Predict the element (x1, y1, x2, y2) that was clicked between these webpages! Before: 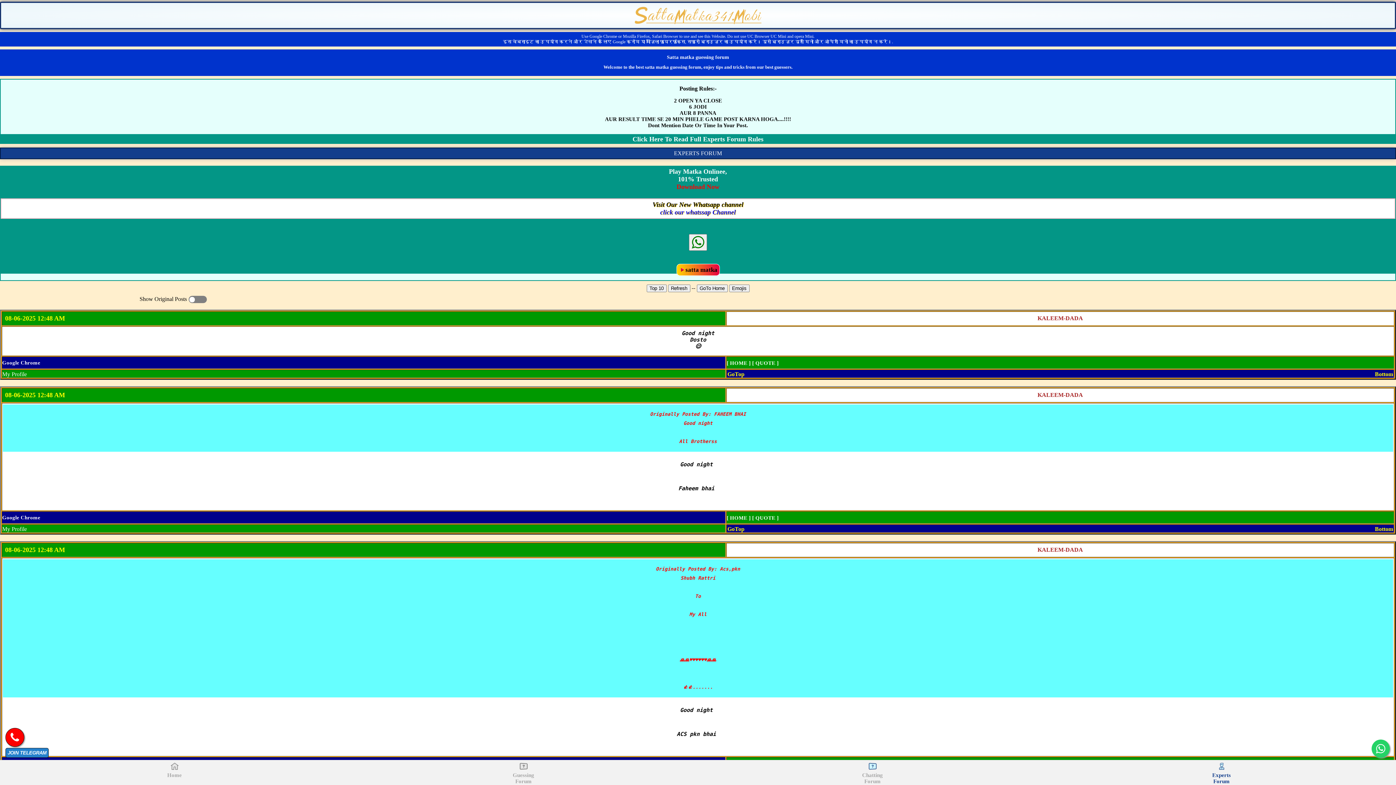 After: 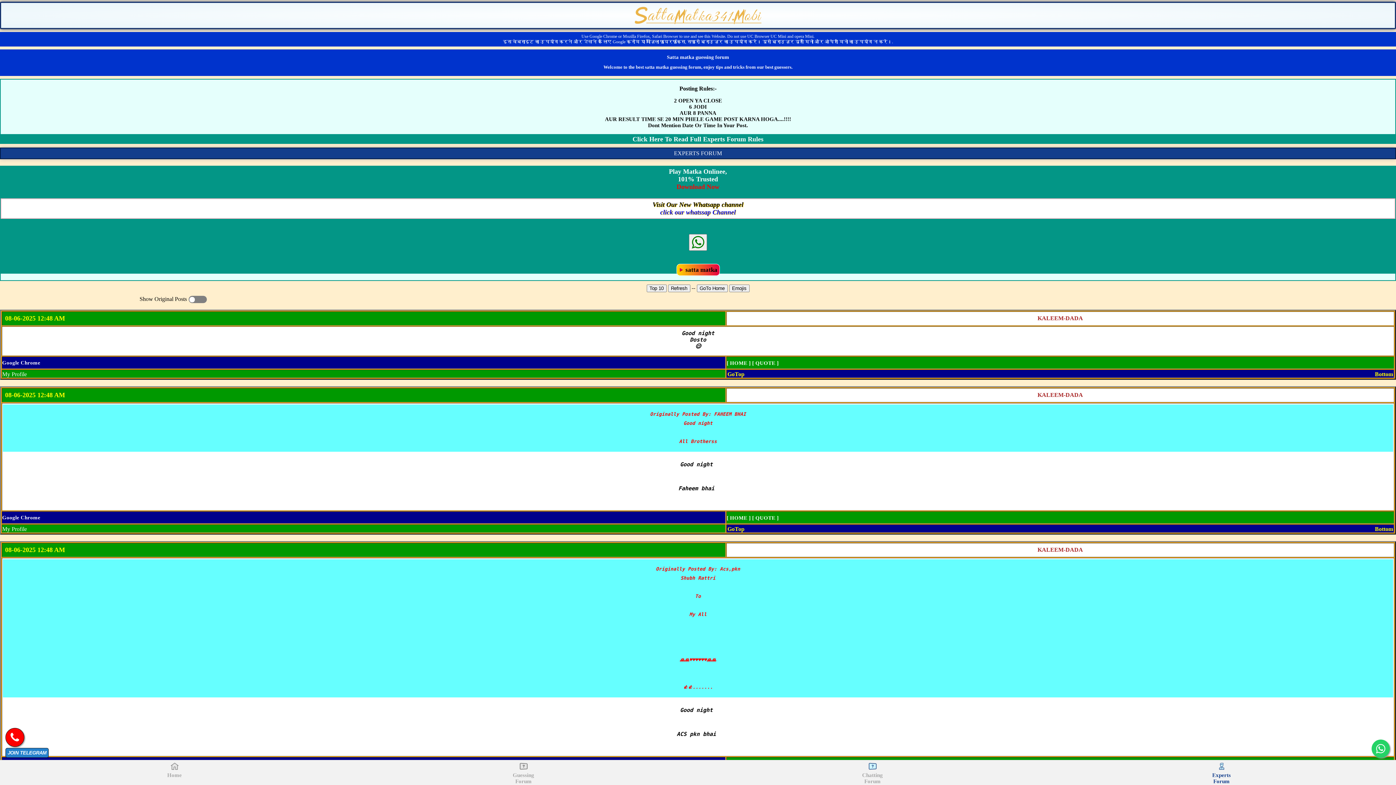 Action: label: Bottom bbox: (1375, 371, 1394, 377)